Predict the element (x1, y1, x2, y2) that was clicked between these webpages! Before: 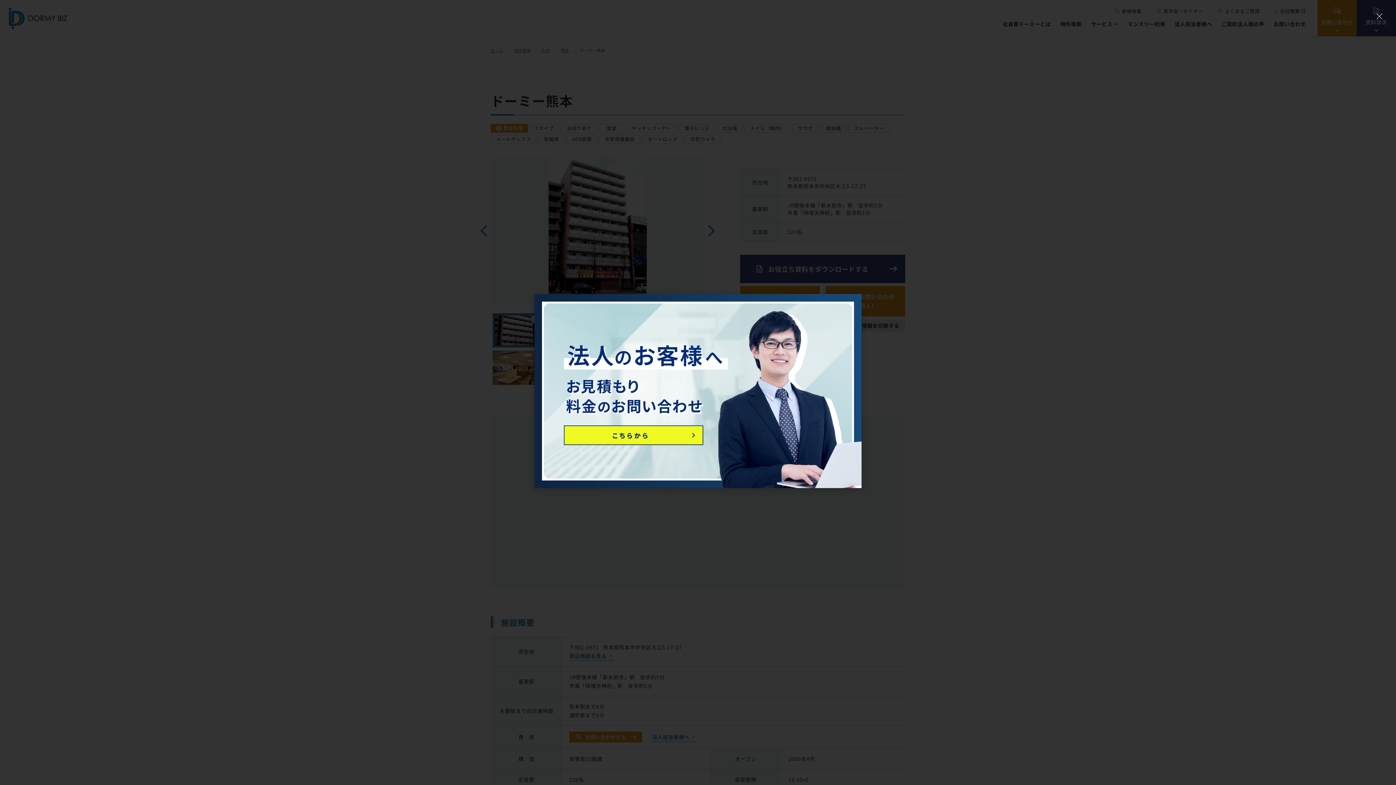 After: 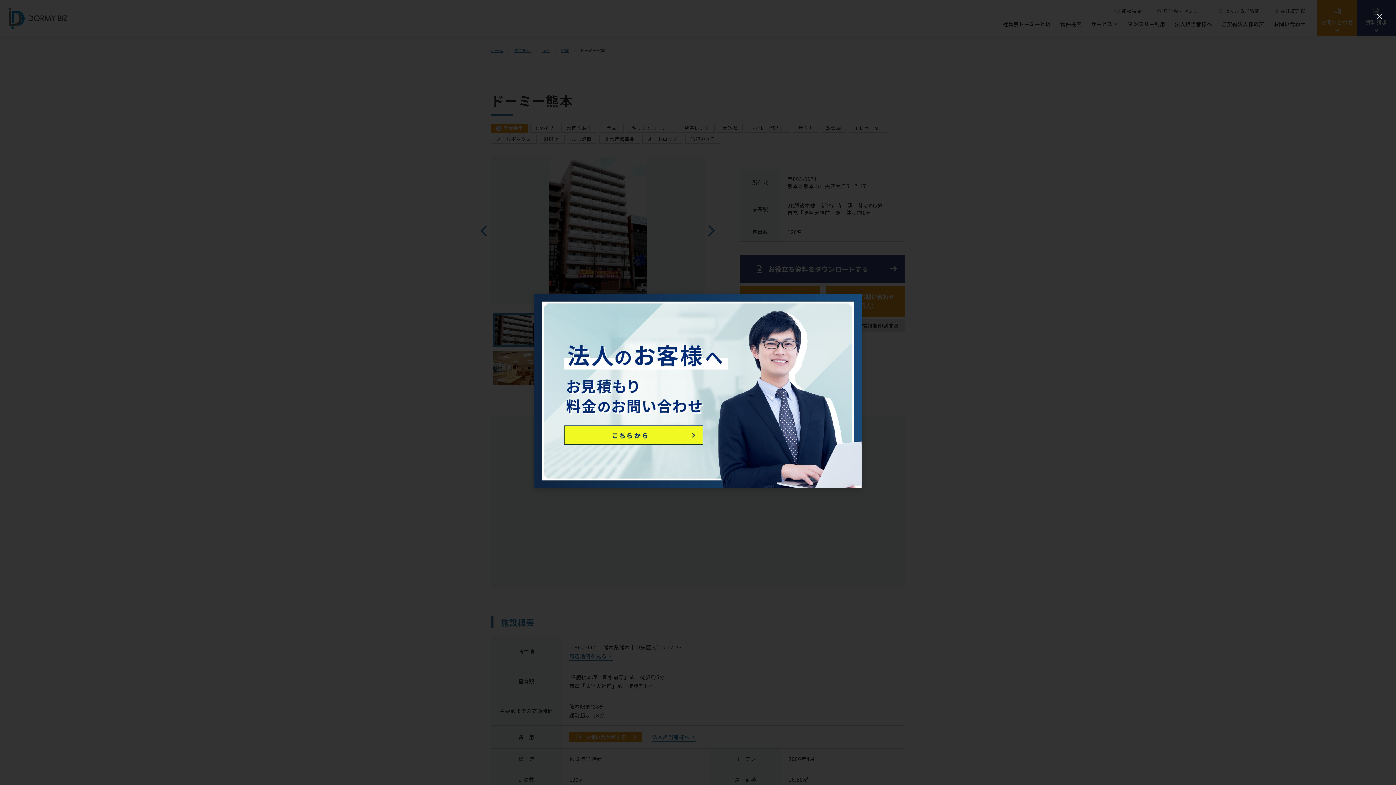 Action: bbox: (534, 294, 861, 488)